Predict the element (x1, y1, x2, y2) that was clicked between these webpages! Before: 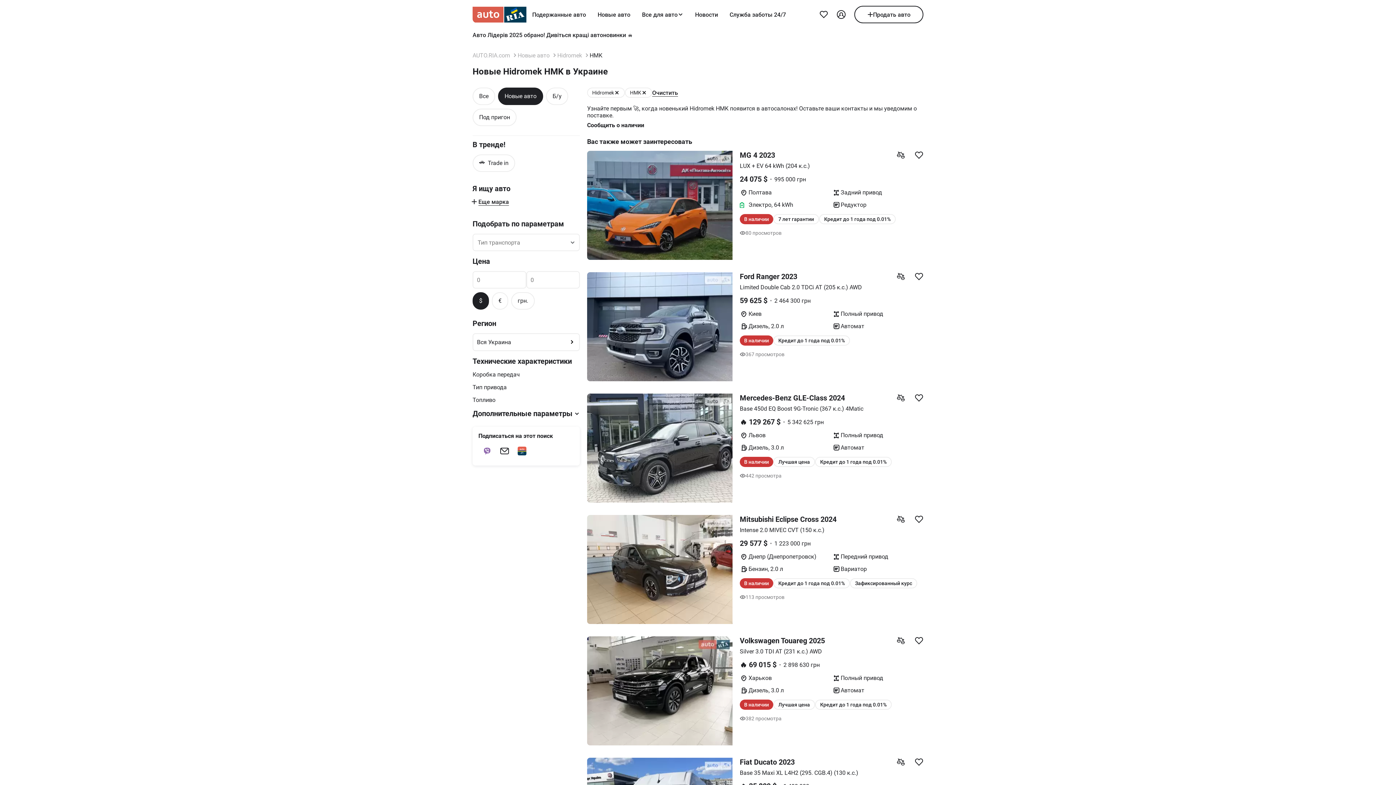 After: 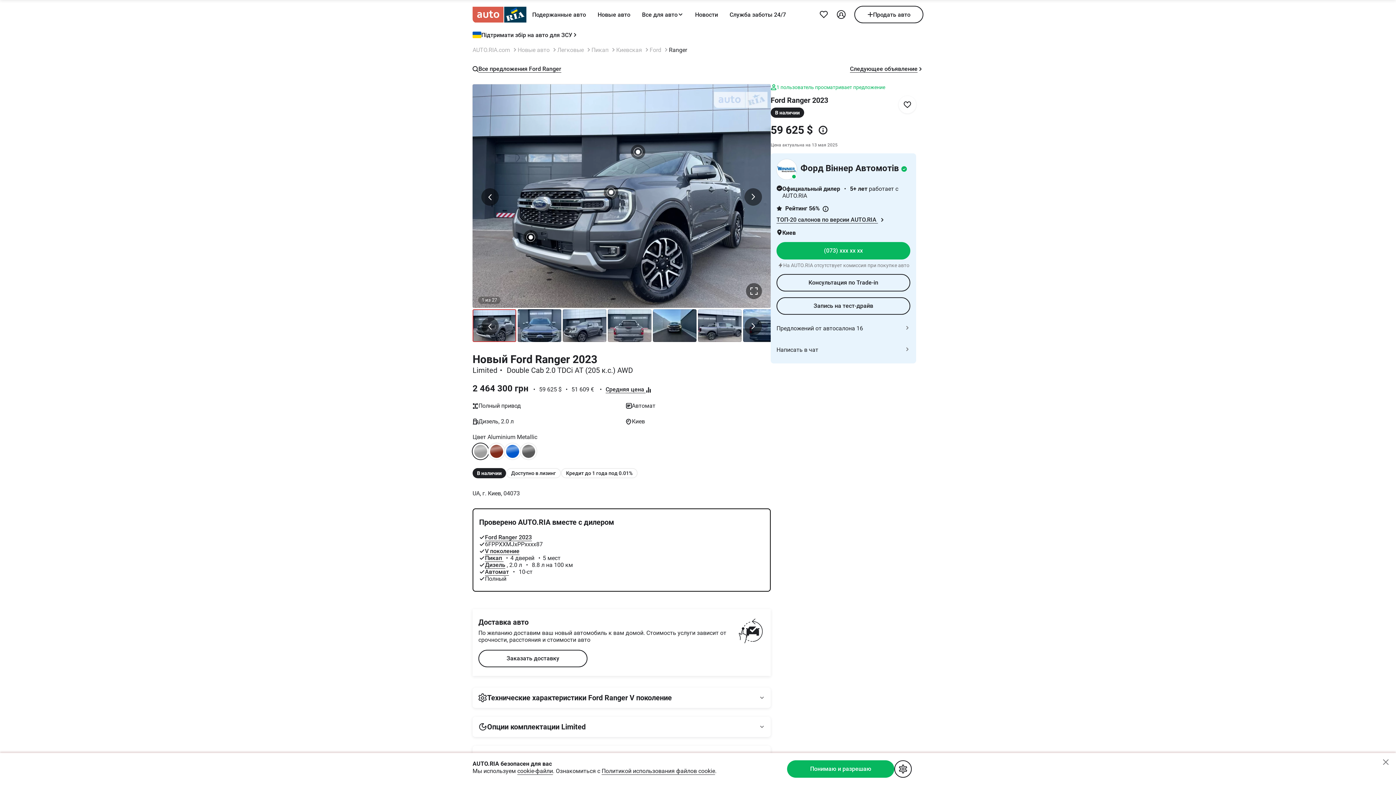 Action: label: Ford Ranger 2023
Limited Double Cab 2.0 TDCi AT (205 к.с.) AWD
59 625 $
•
2 464 300 грн
Киев
Полный привод
Дизель, 2.0 л
Автомат
В наличии
Кредит до 1 года под 0.01%
367 просмотров bbox: (587, 272, 923, 357)